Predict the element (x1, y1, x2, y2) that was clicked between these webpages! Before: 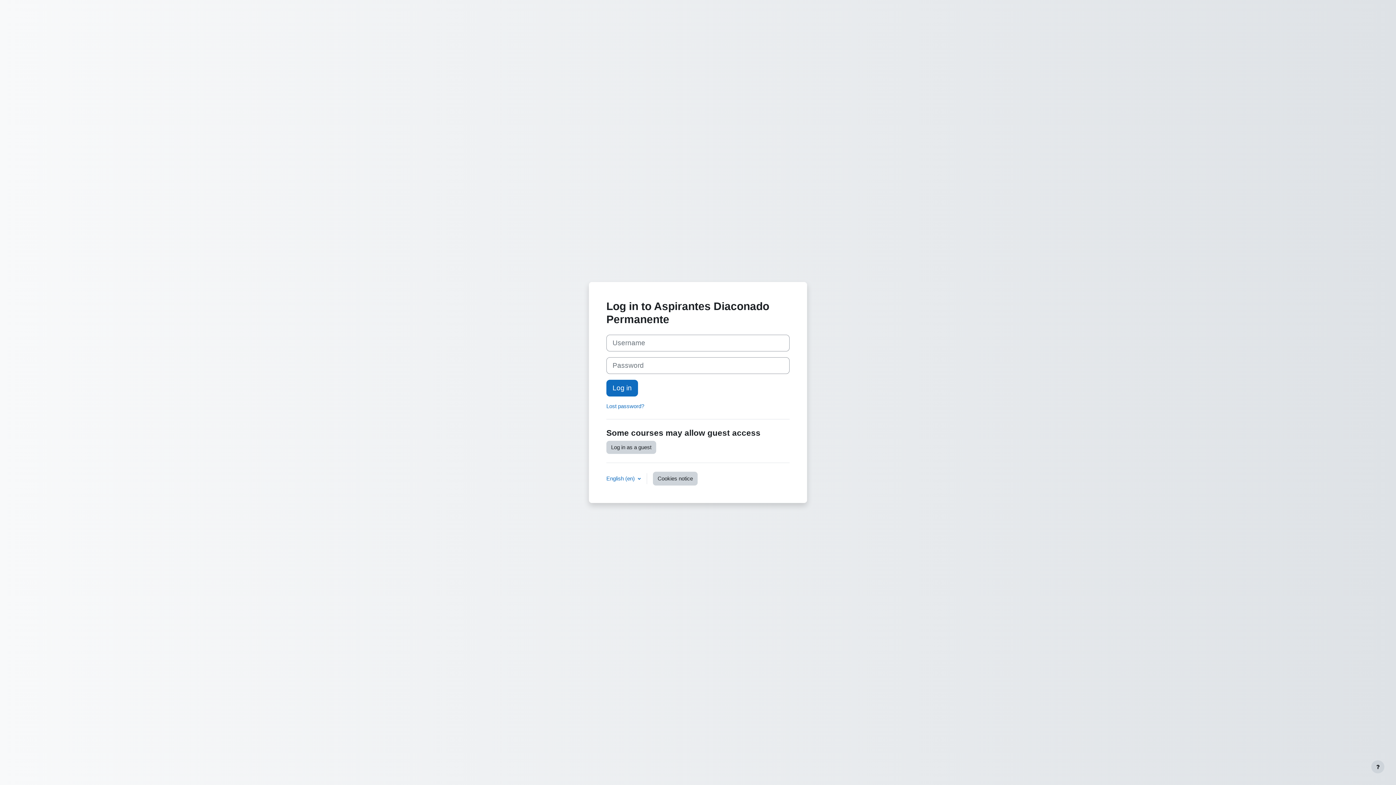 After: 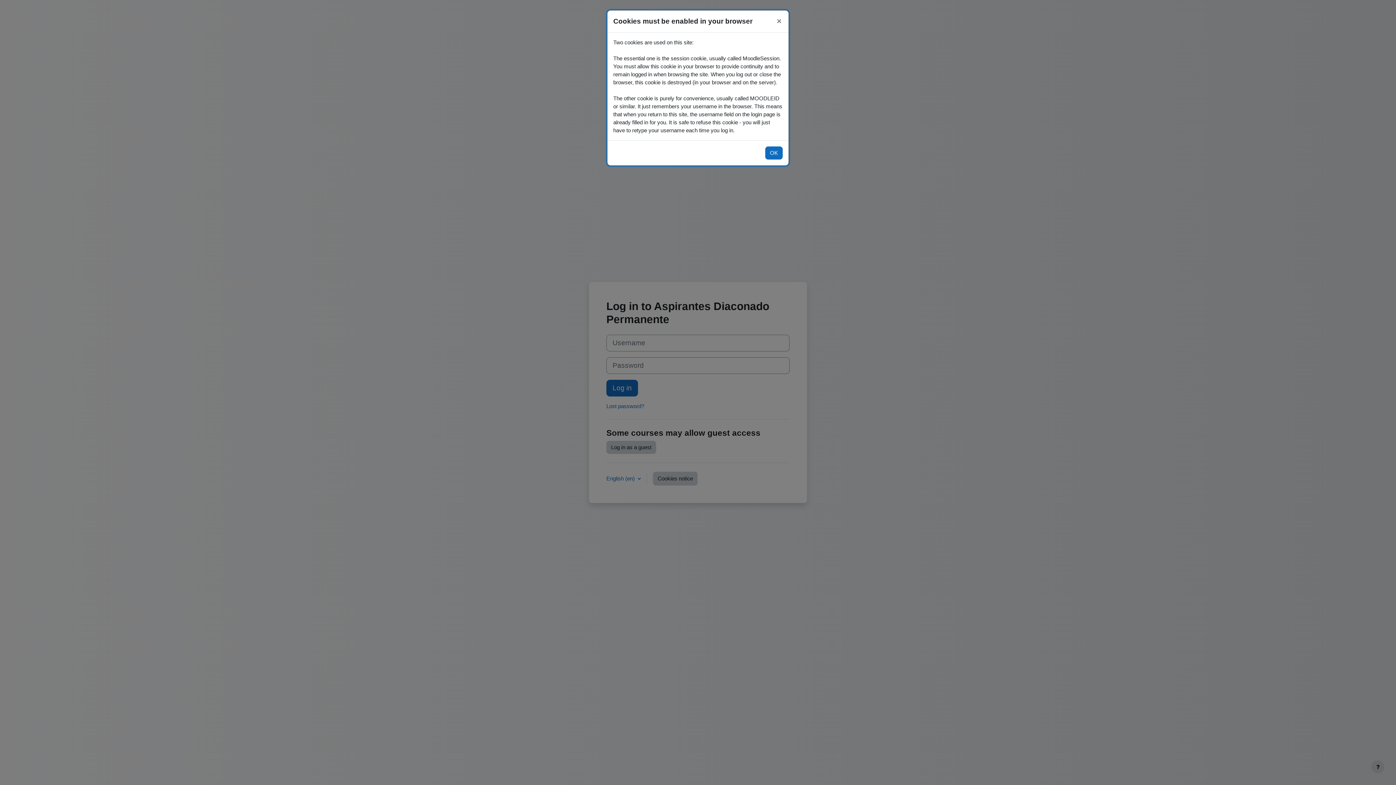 Action: bbox: (653, 472, 697, 485) label: Cookies notice